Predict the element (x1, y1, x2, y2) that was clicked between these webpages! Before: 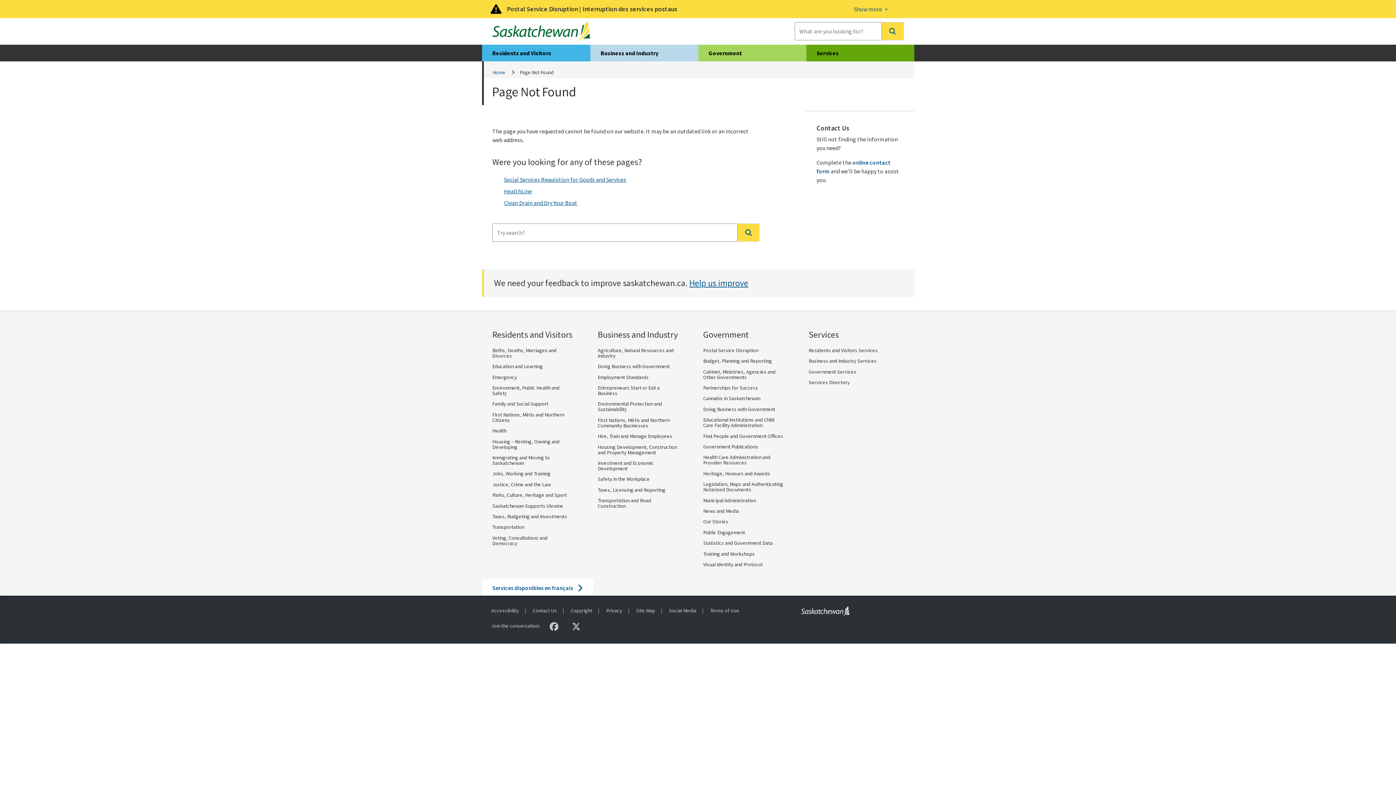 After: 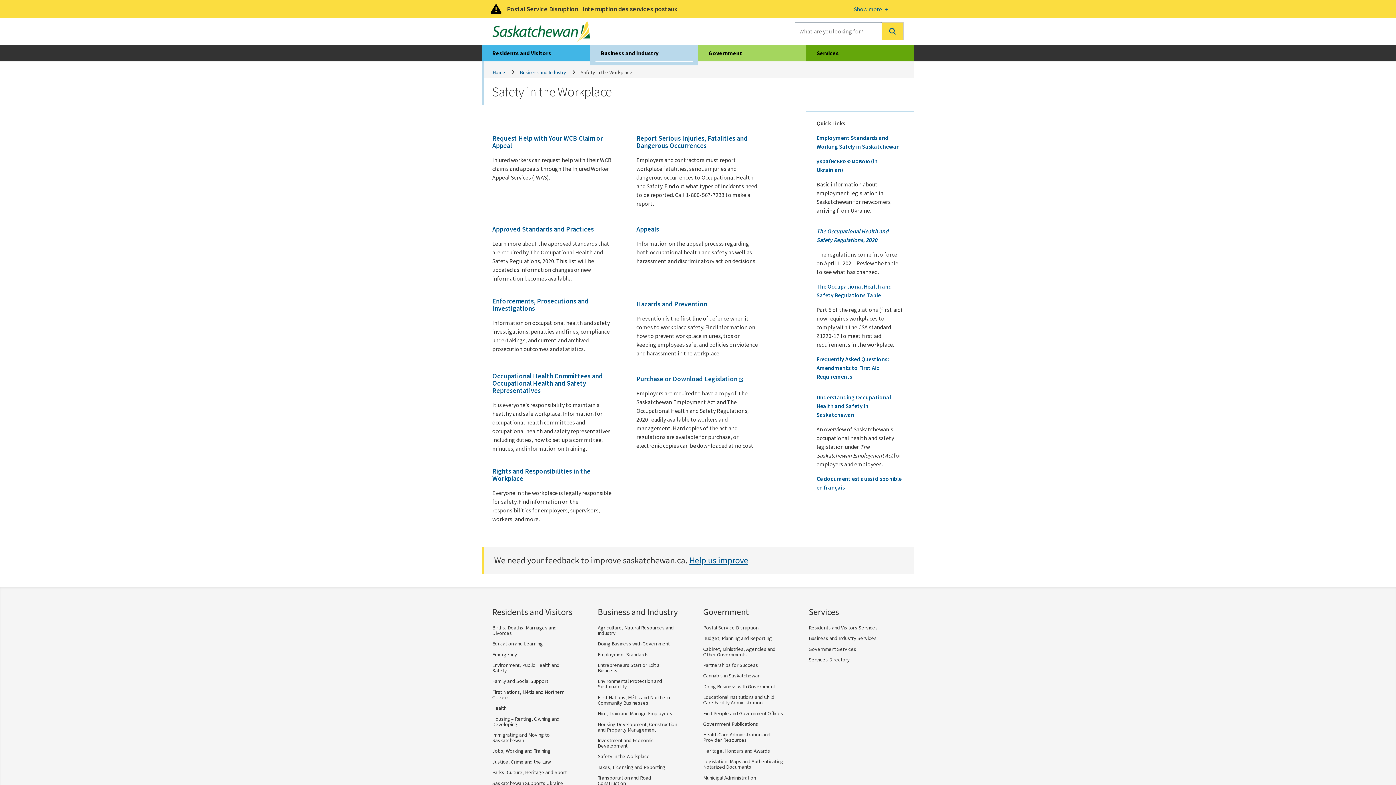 Action: label: Safety in the Workplace bbox: (597, 476, 649, 482)